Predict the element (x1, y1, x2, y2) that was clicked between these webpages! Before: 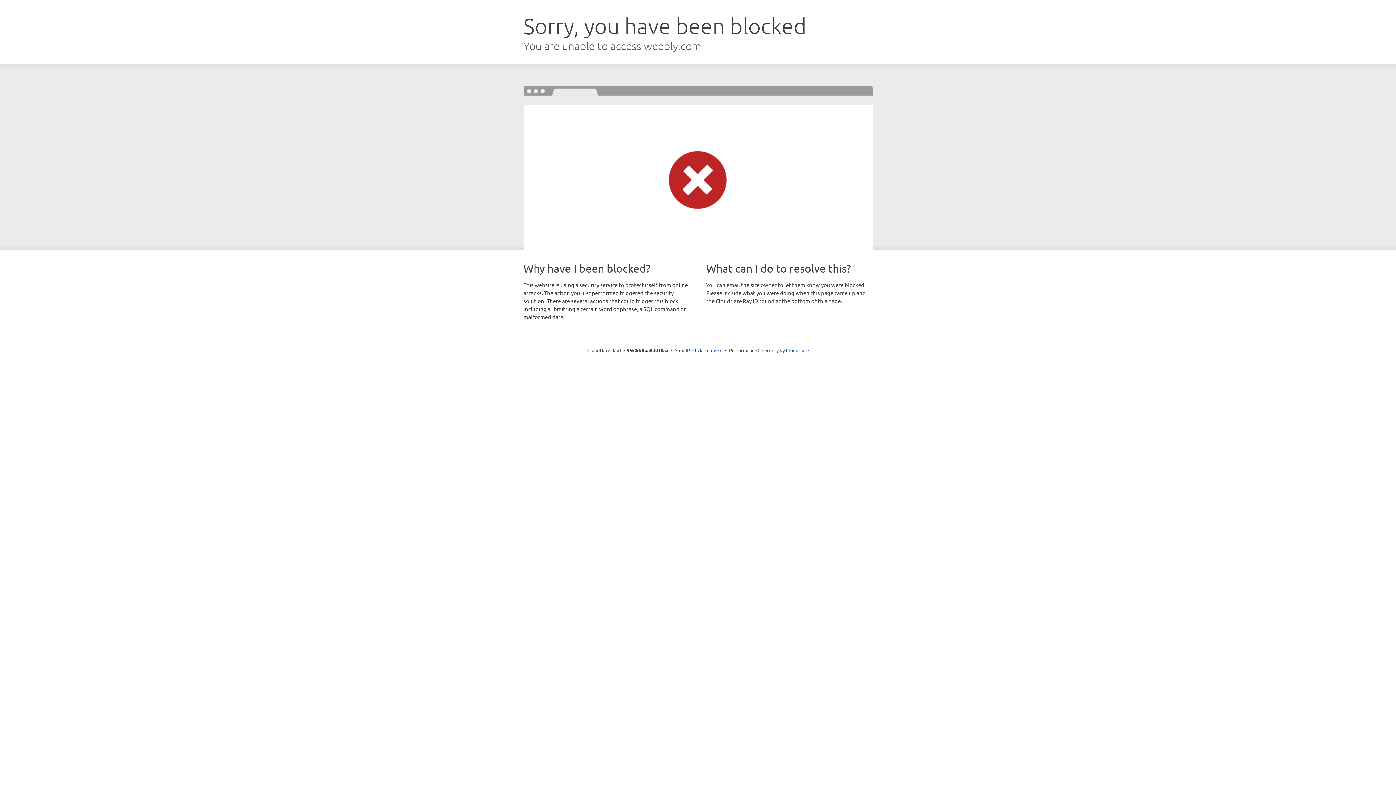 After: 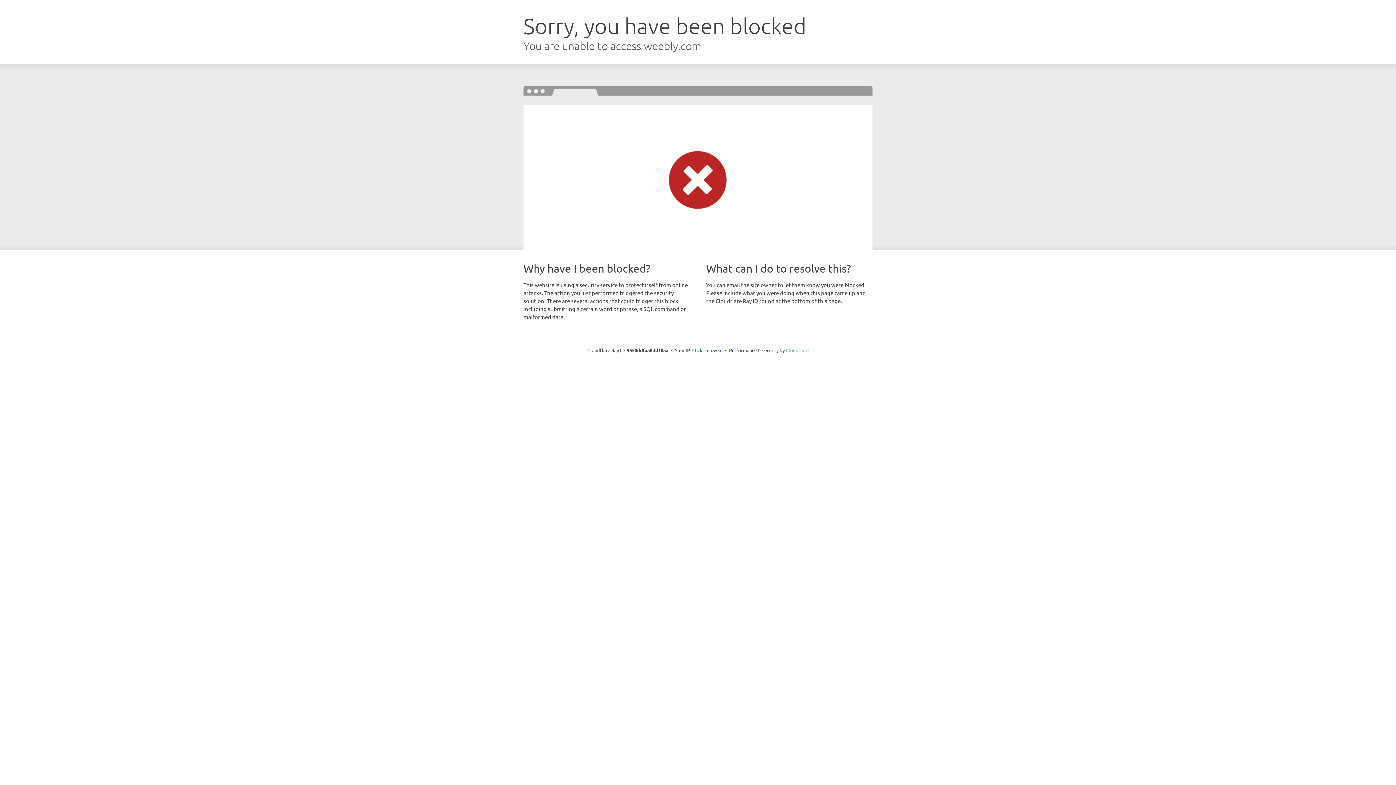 Action: bbox: (786, 347, 808, 353) label: Cloudflare